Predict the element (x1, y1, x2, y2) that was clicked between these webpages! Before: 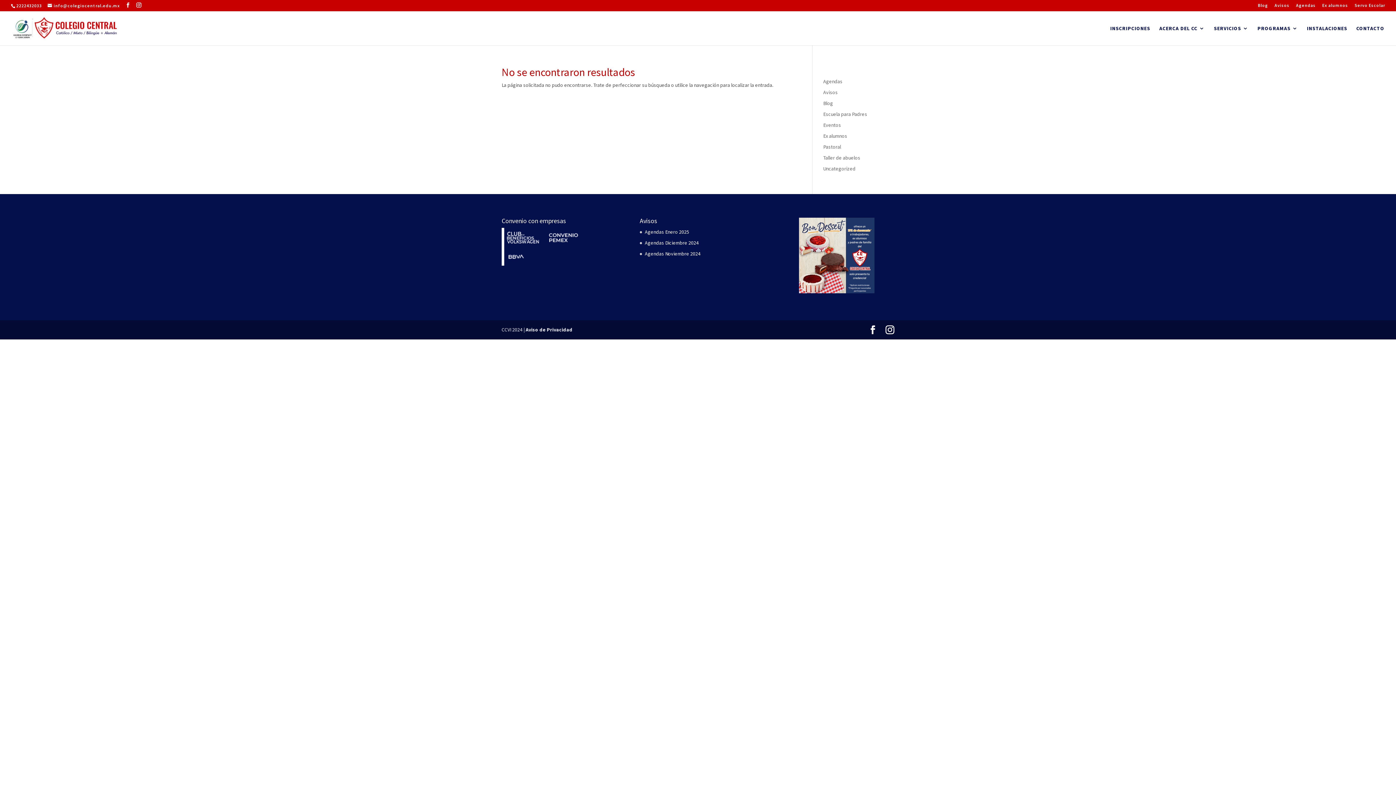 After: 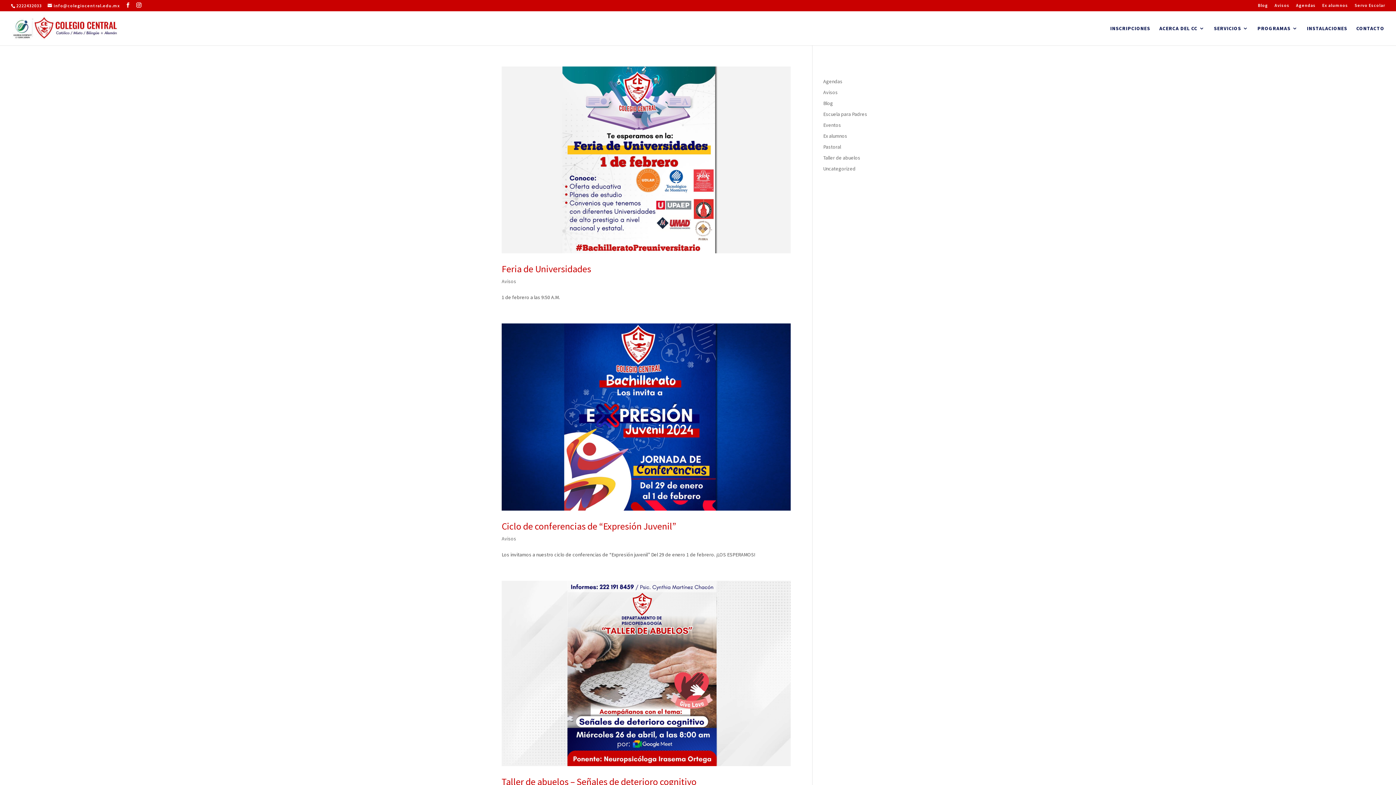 Action: bbox: (1274, 3, 1289, 10) label: Avisos